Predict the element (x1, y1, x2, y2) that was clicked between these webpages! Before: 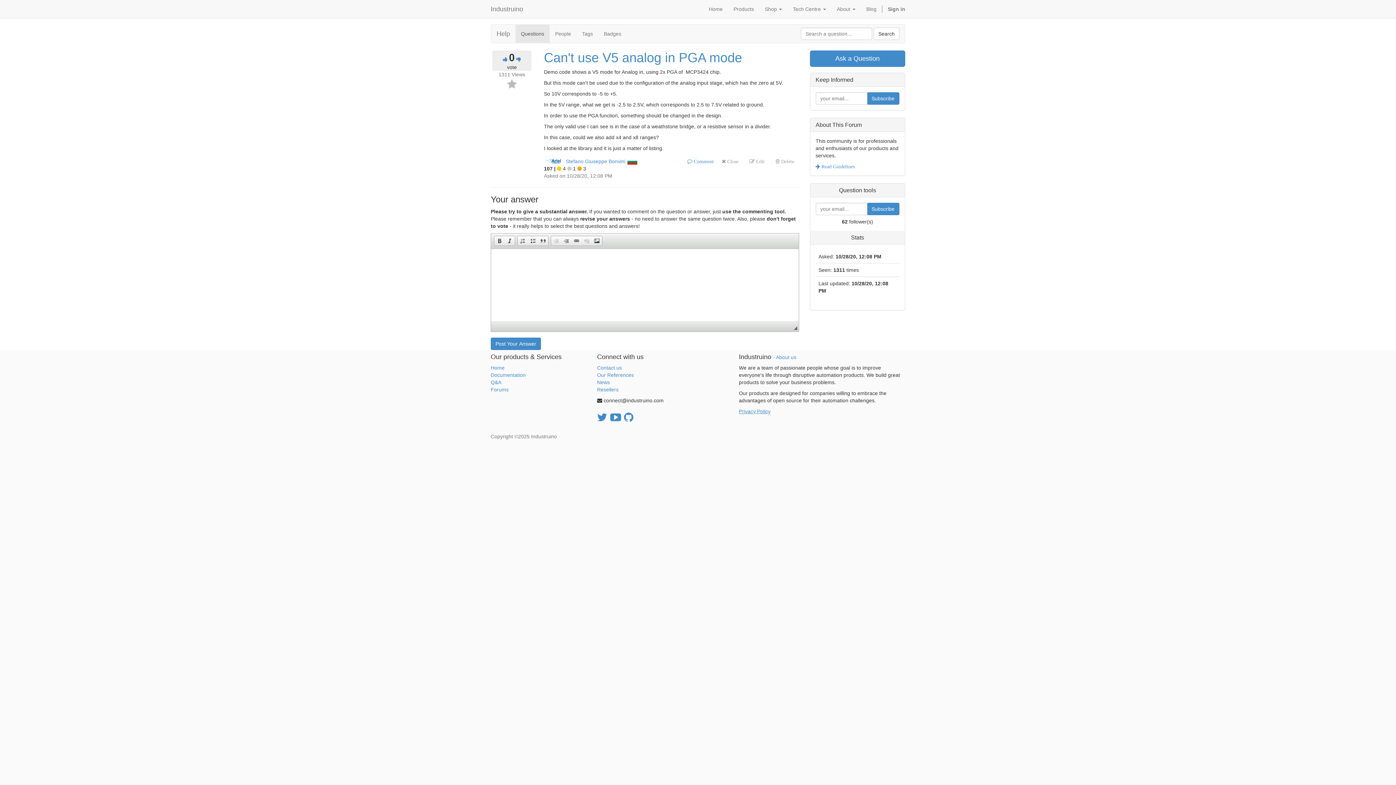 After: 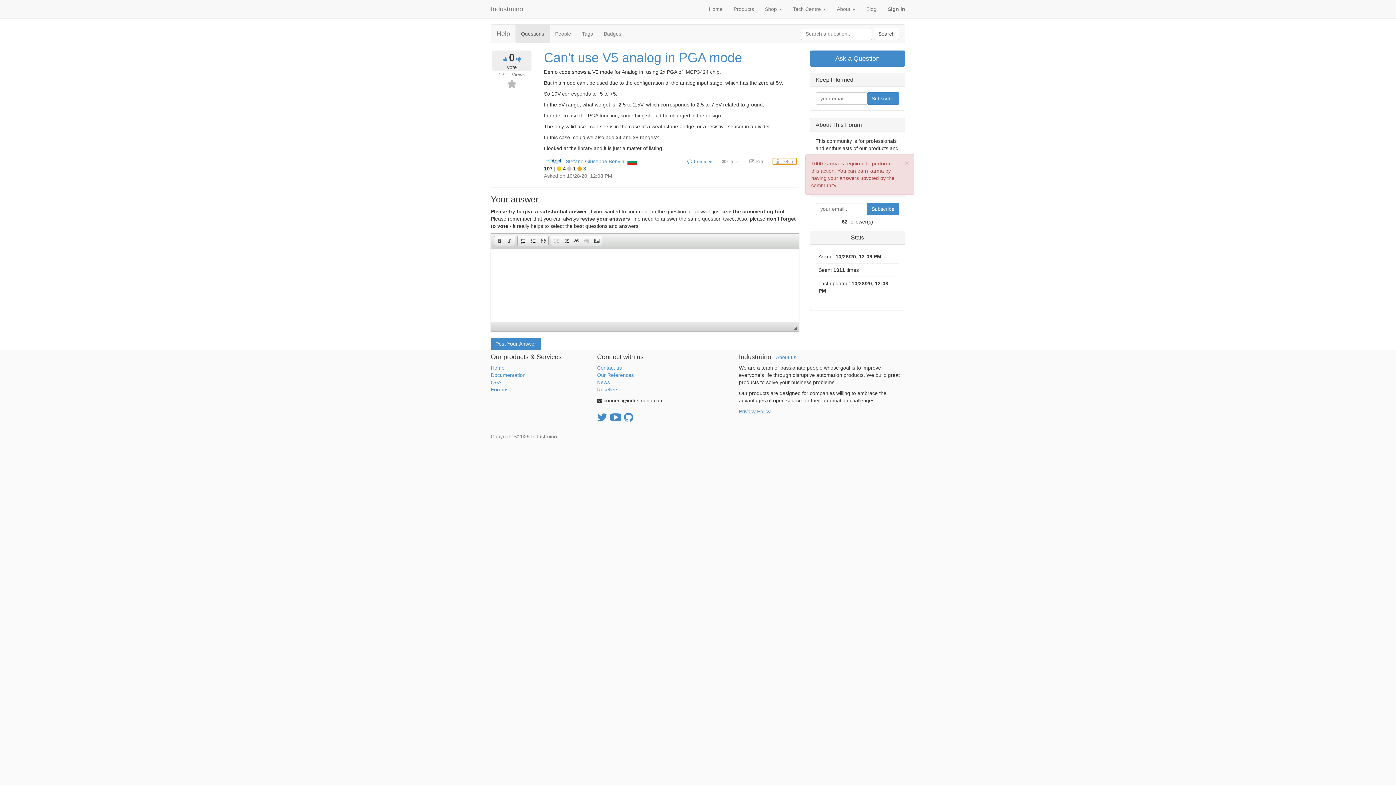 Action: label:  Delete bbox: (772, 157, 797, 165)